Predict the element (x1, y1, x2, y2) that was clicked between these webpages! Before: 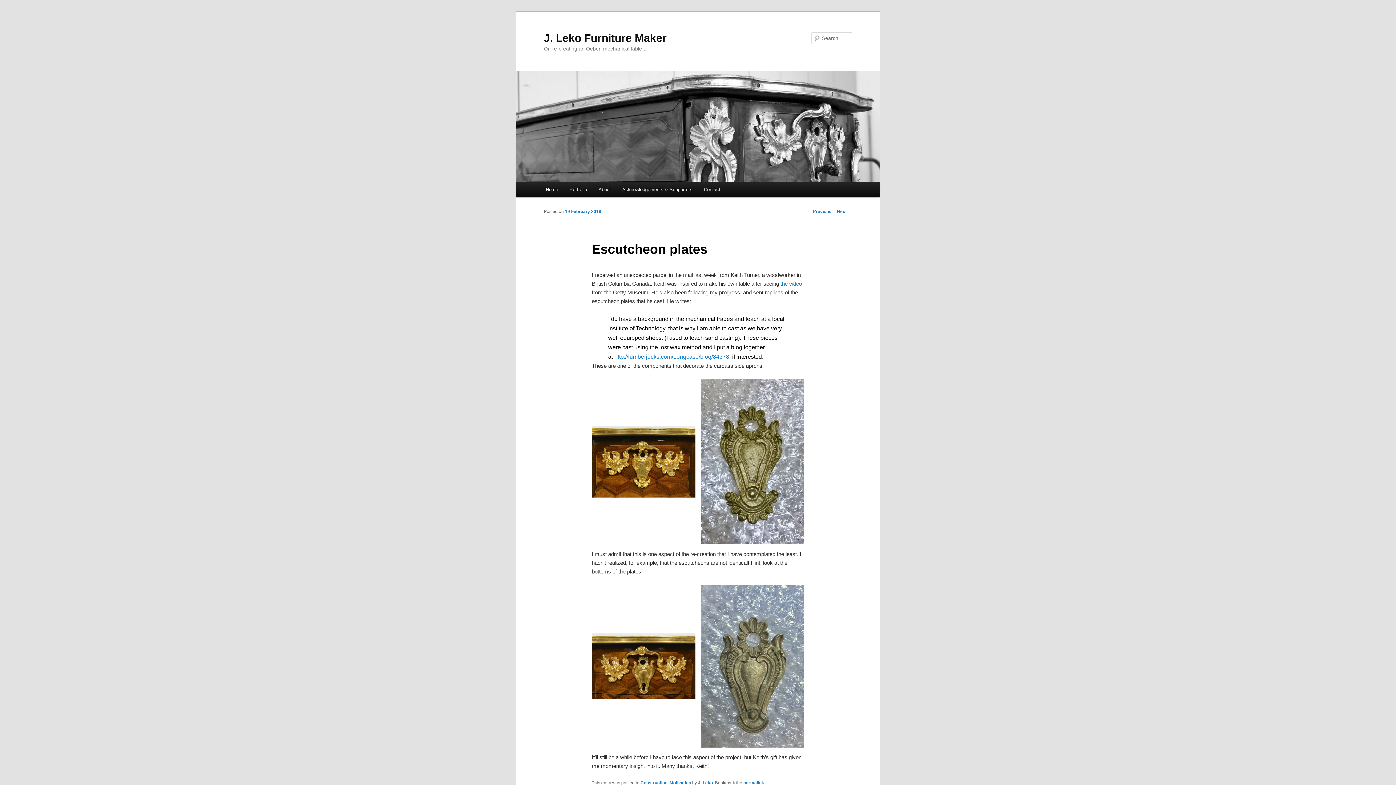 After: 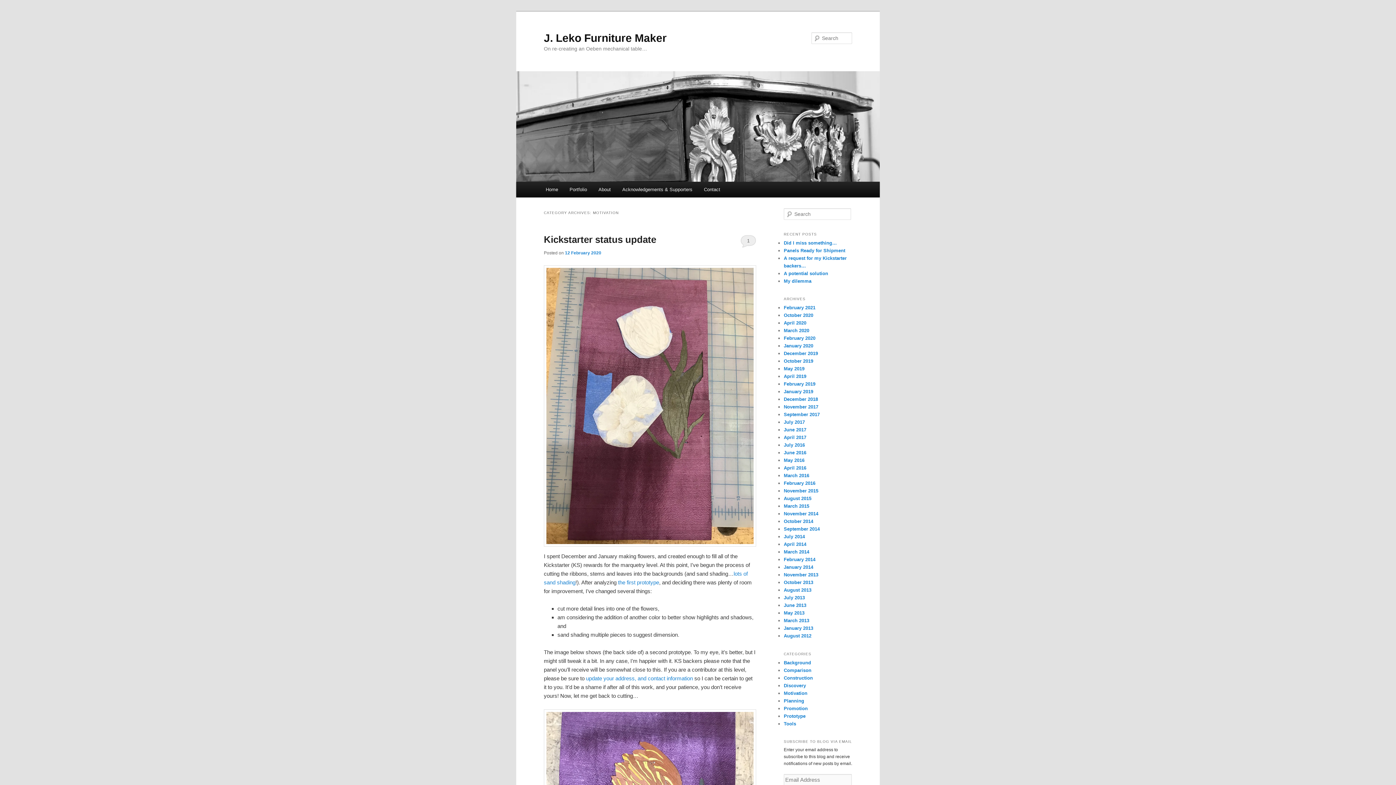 Action: label: Motivation bbox: (669, 780, 691, 785)